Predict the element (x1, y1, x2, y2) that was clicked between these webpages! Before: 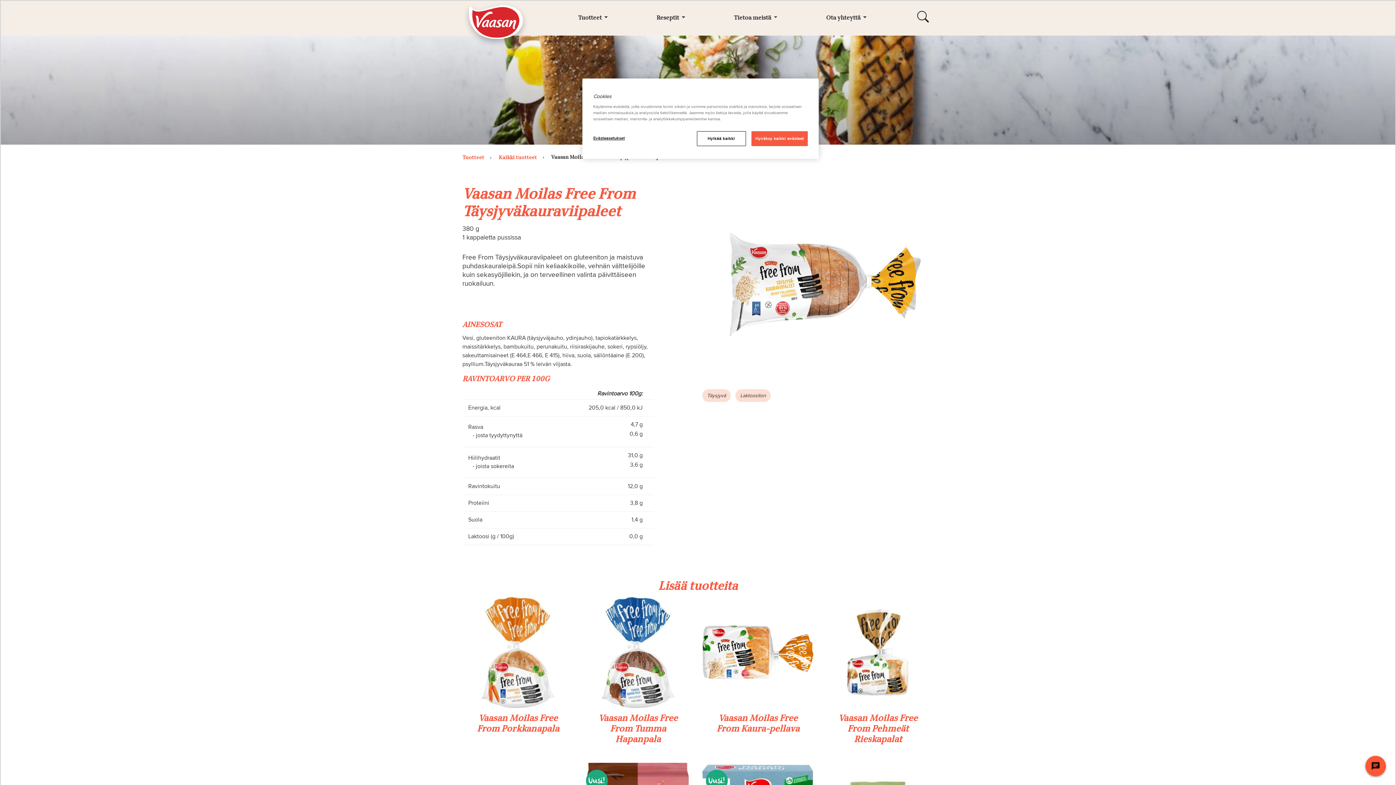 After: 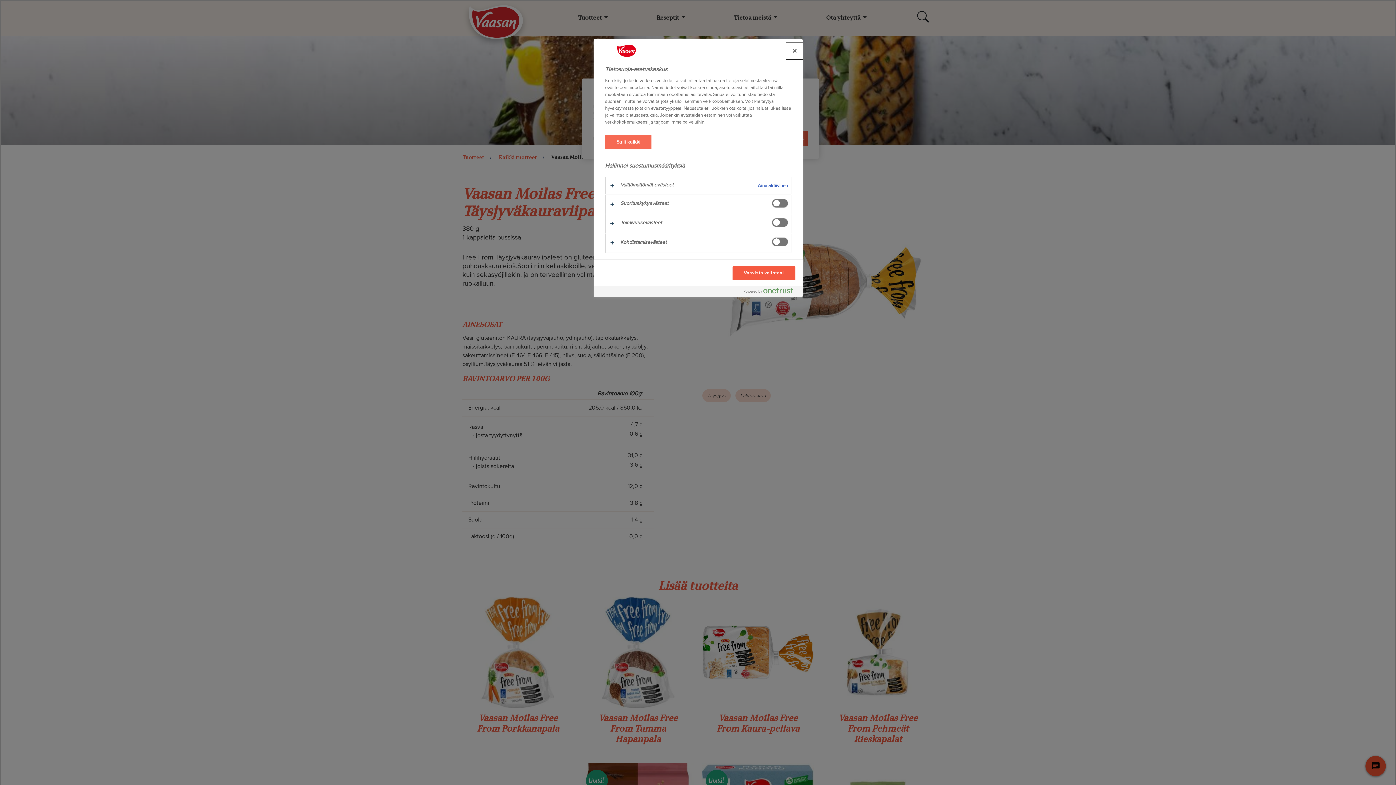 Action: bbox: (593, 131, 642, 145) label: Evästeasetukset